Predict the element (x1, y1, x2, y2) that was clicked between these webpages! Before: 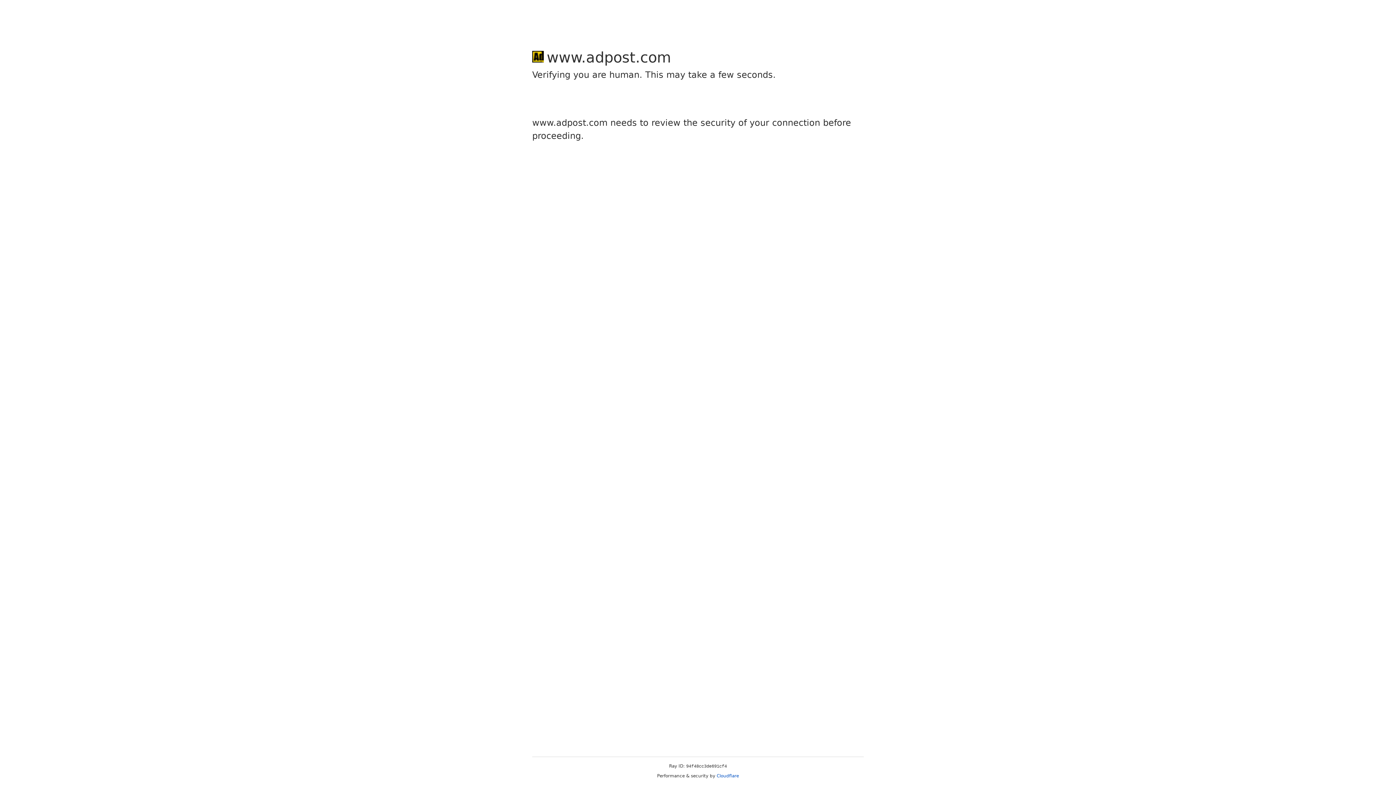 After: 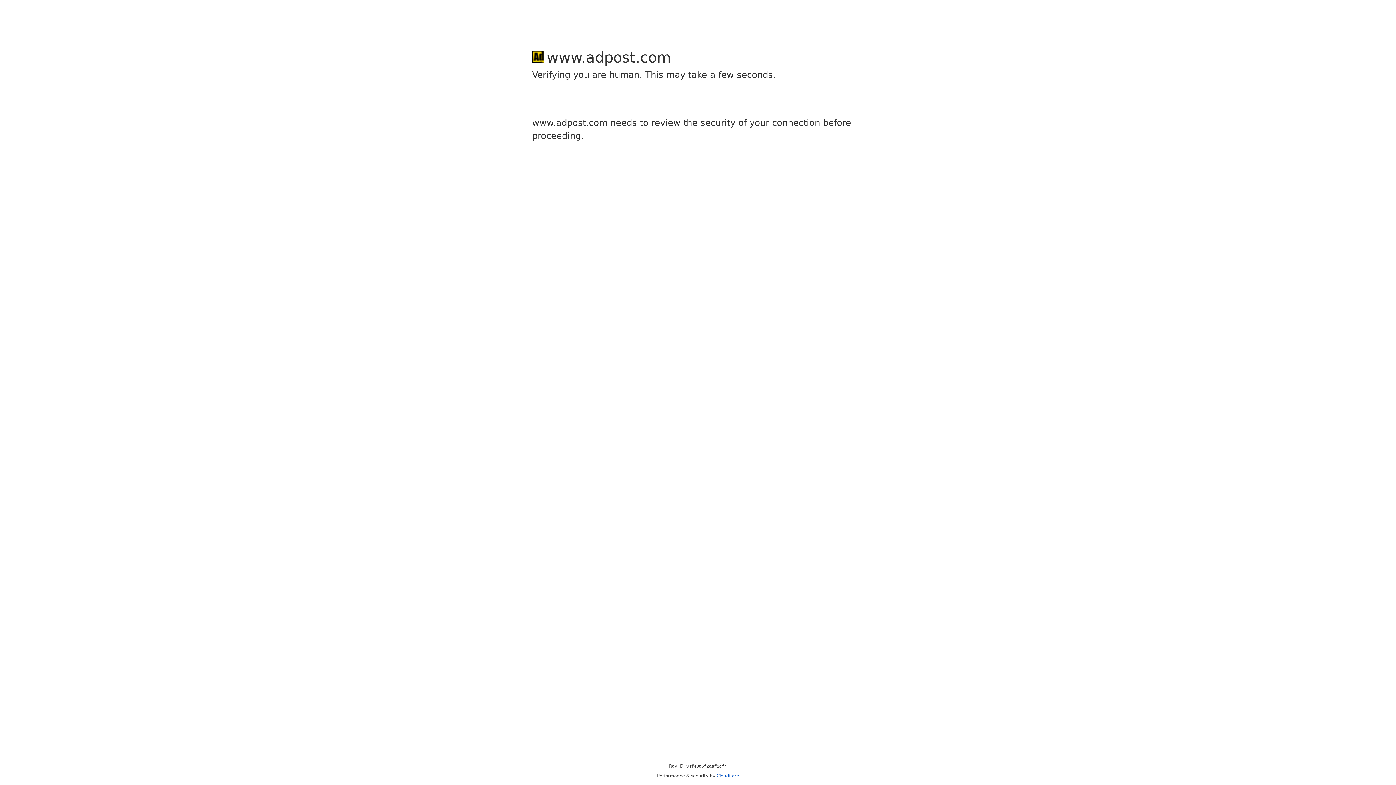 Action: bbox: (716, 773, 739, 778) label: Cloudflare